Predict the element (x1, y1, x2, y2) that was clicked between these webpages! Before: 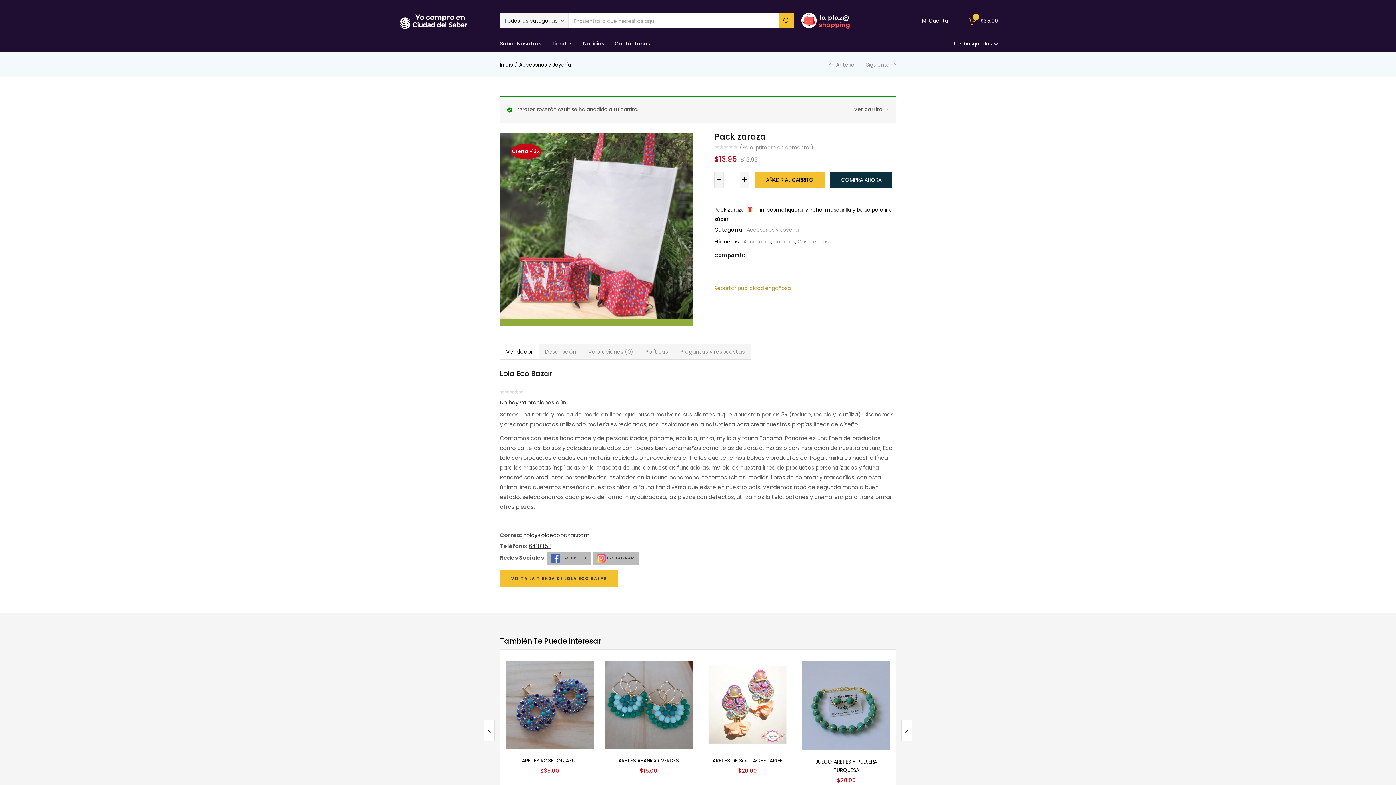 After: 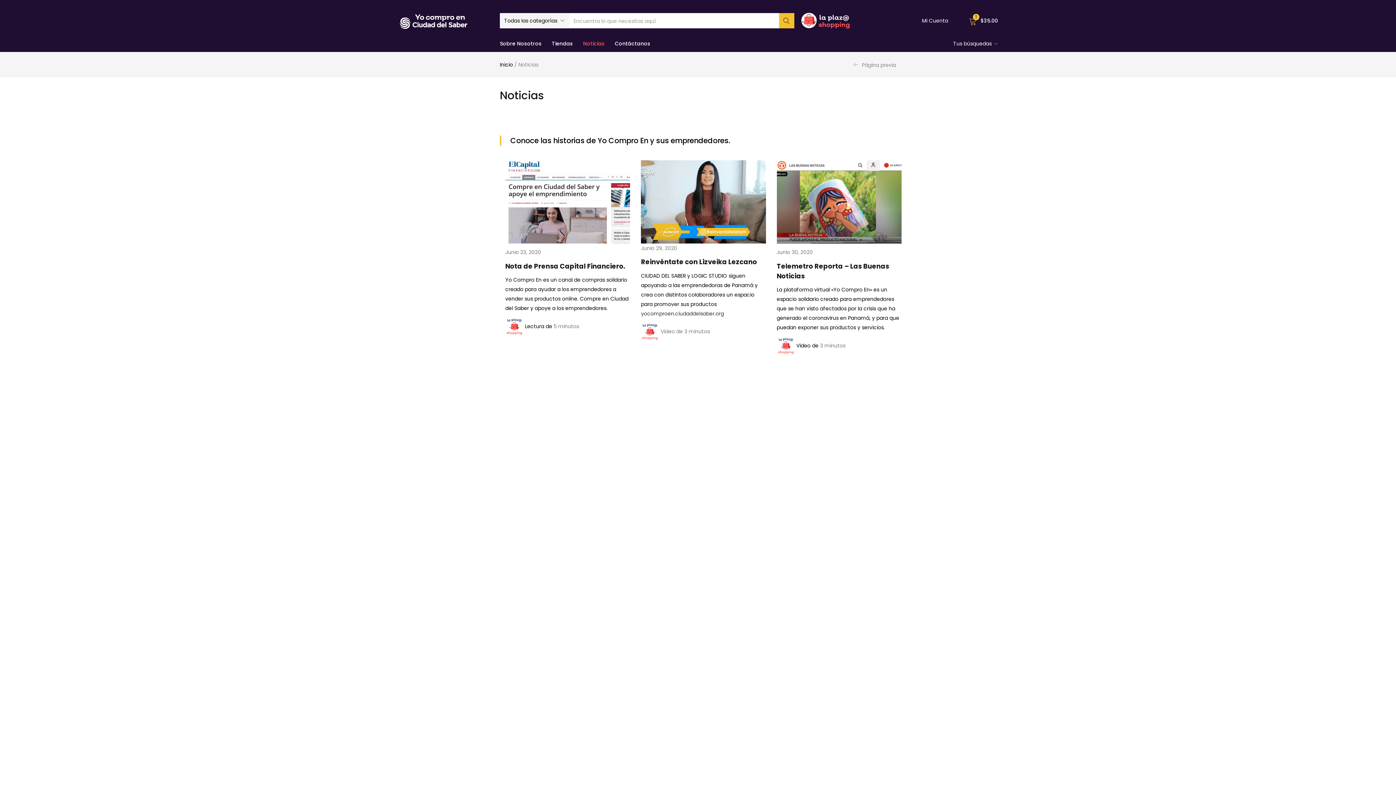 Action: label: Noticias bbox: (578, 35, 609, 52)